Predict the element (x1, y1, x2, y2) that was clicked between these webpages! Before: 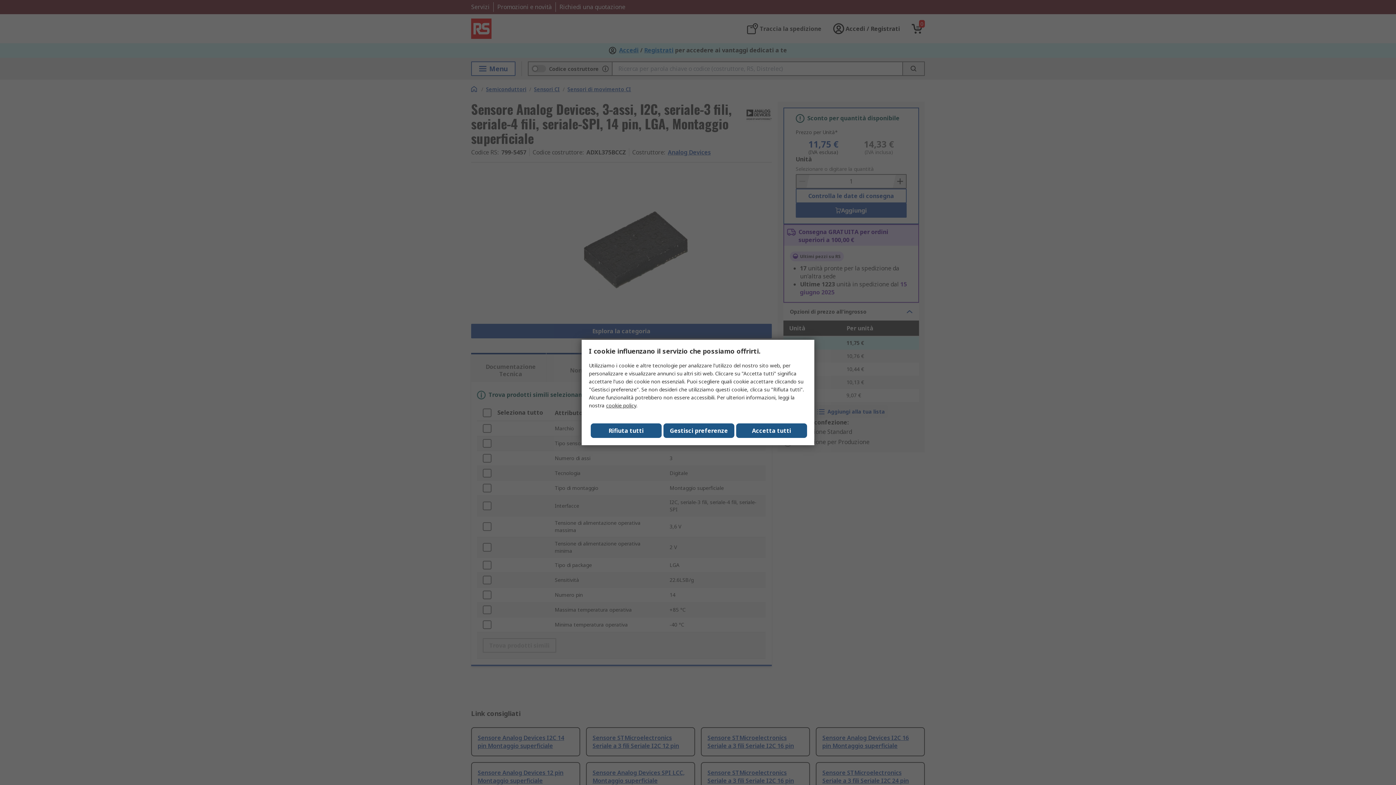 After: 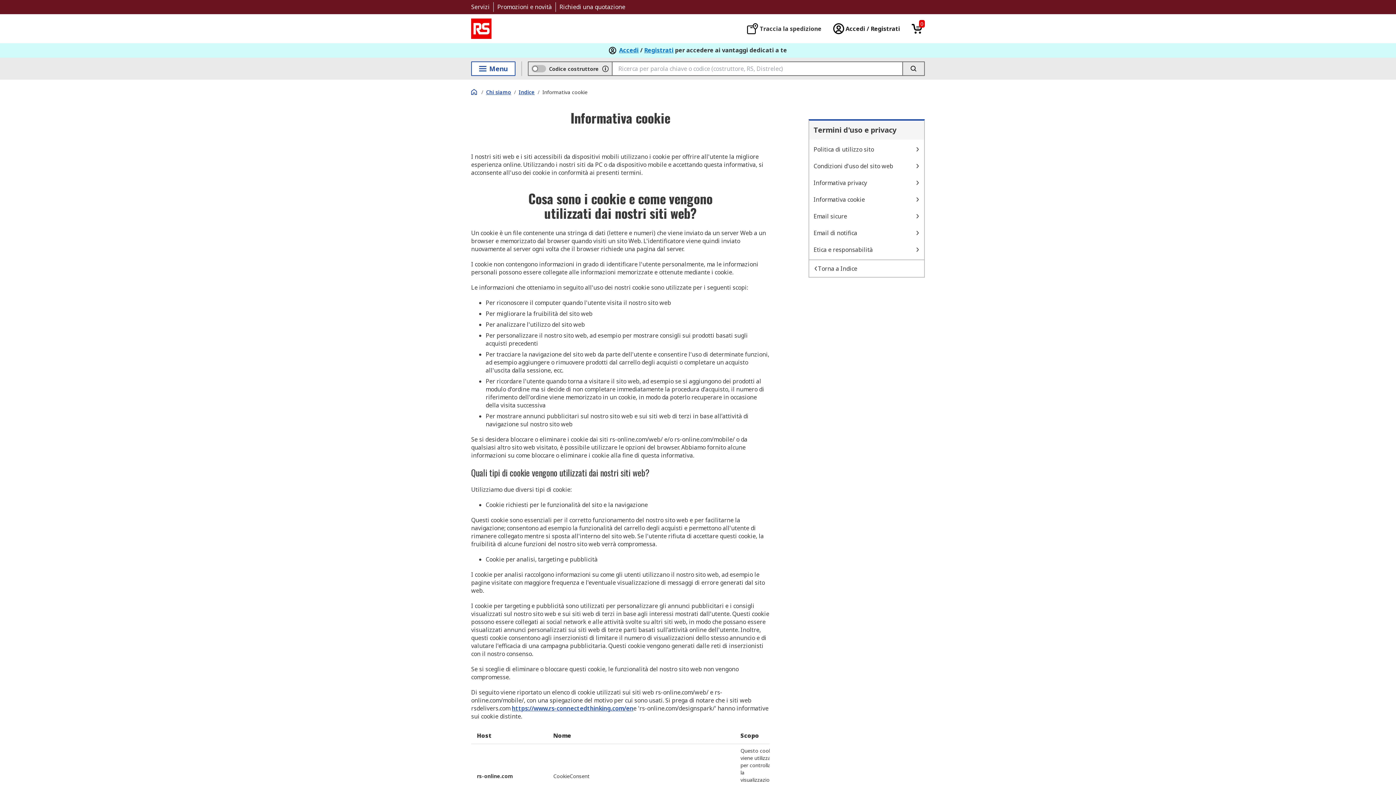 Action: bbox: (606, 402, 636, 409) label: cookie policy